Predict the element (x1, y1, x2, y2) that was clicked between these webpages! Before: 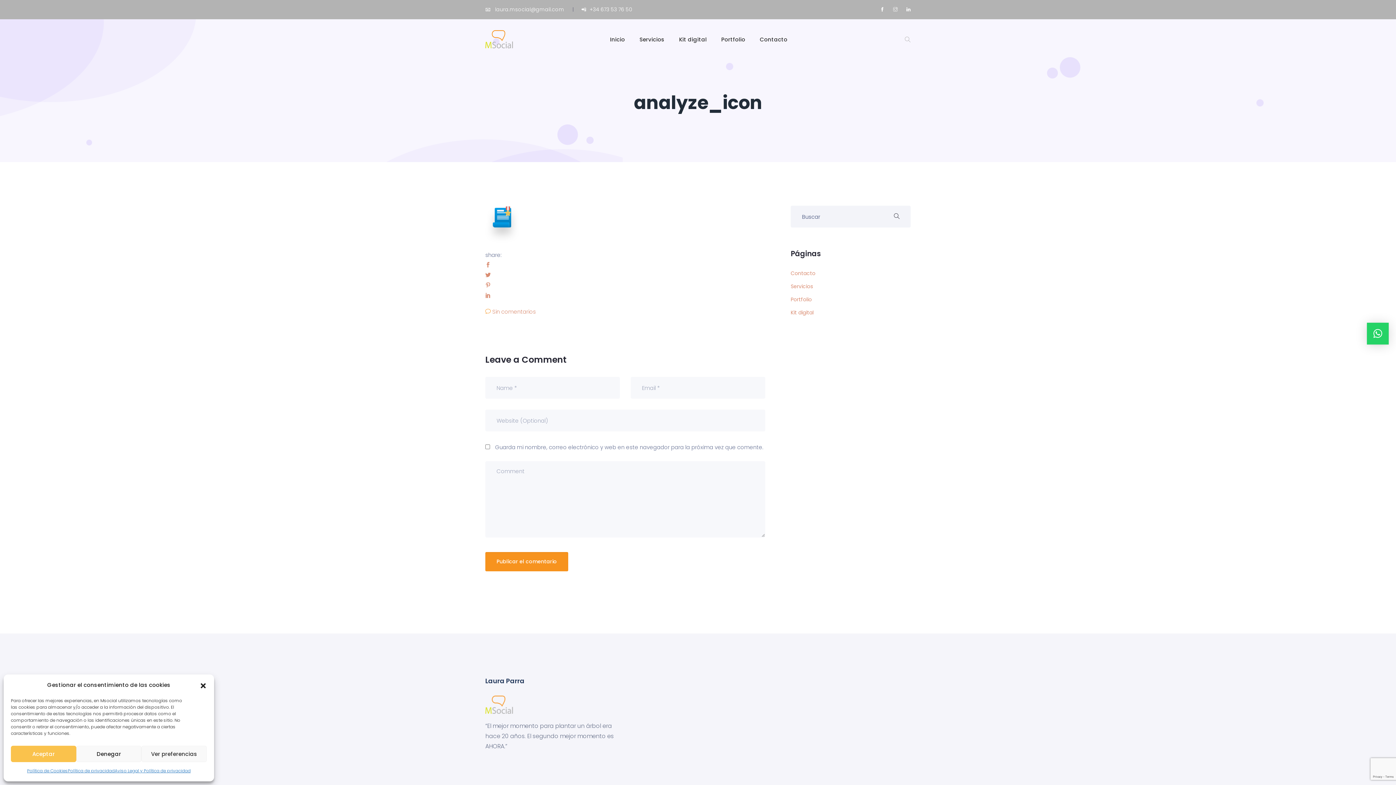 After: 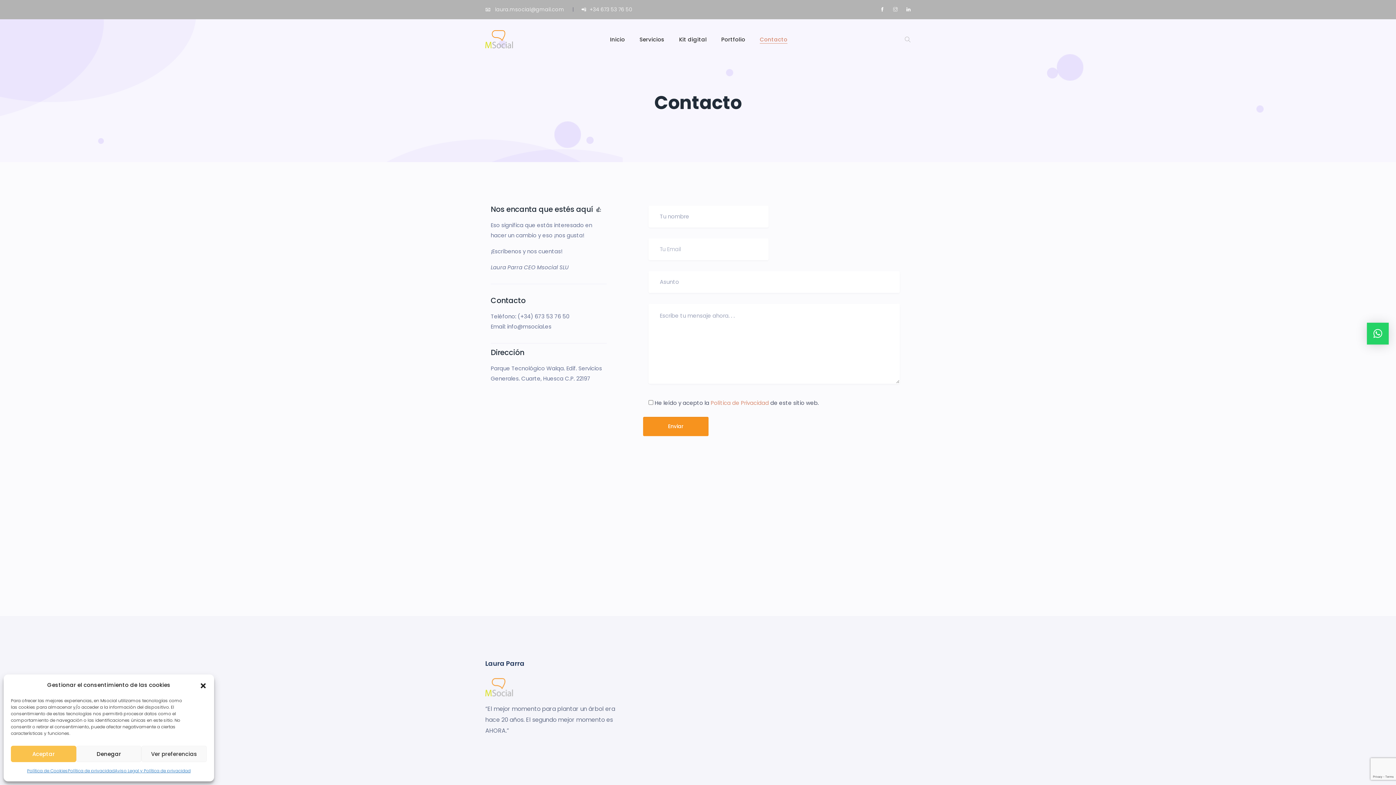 Action: label: Contacto bbox: (790, 269, 815, 277)